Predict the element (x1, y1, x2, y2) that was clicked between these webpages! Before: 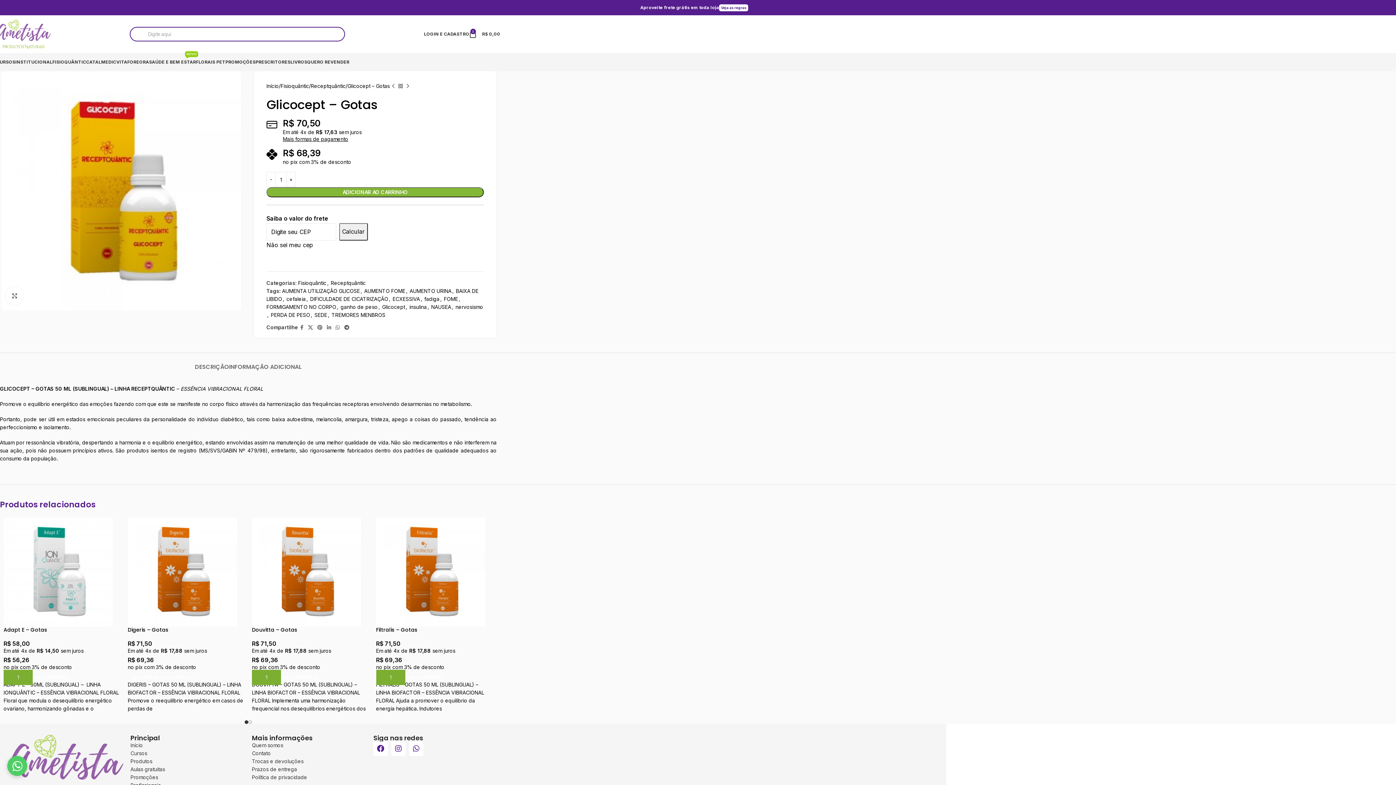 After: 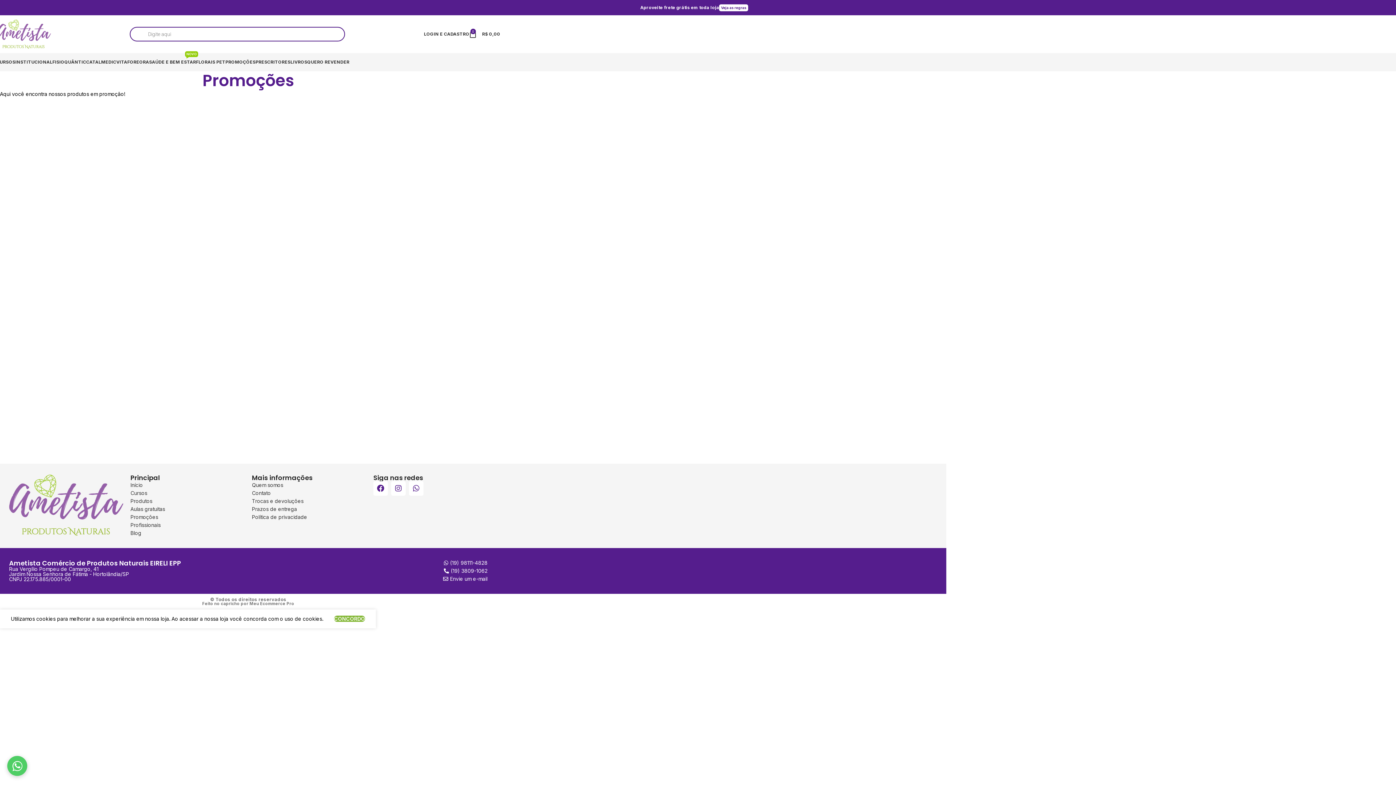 Action: bbox: (130, 773, 244, 781) label: Promoções